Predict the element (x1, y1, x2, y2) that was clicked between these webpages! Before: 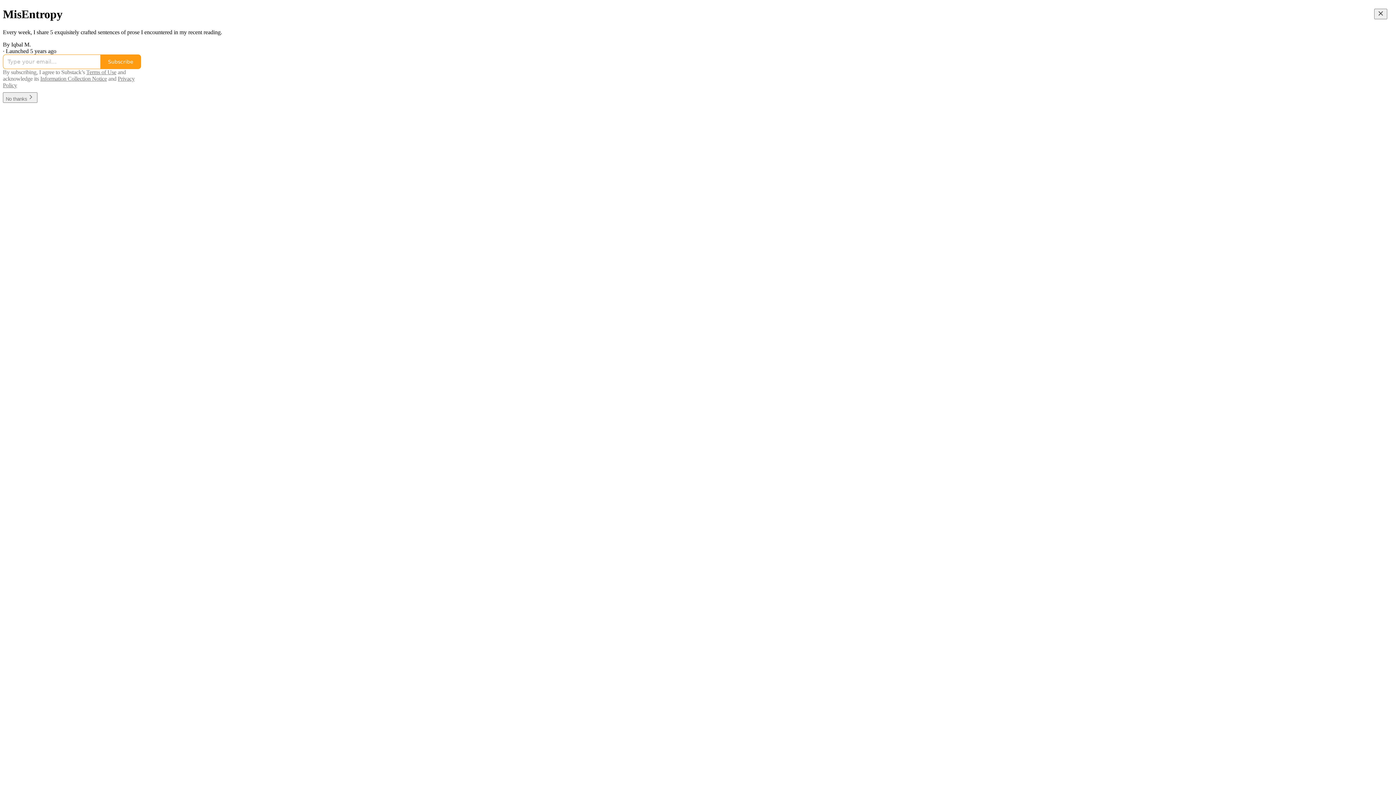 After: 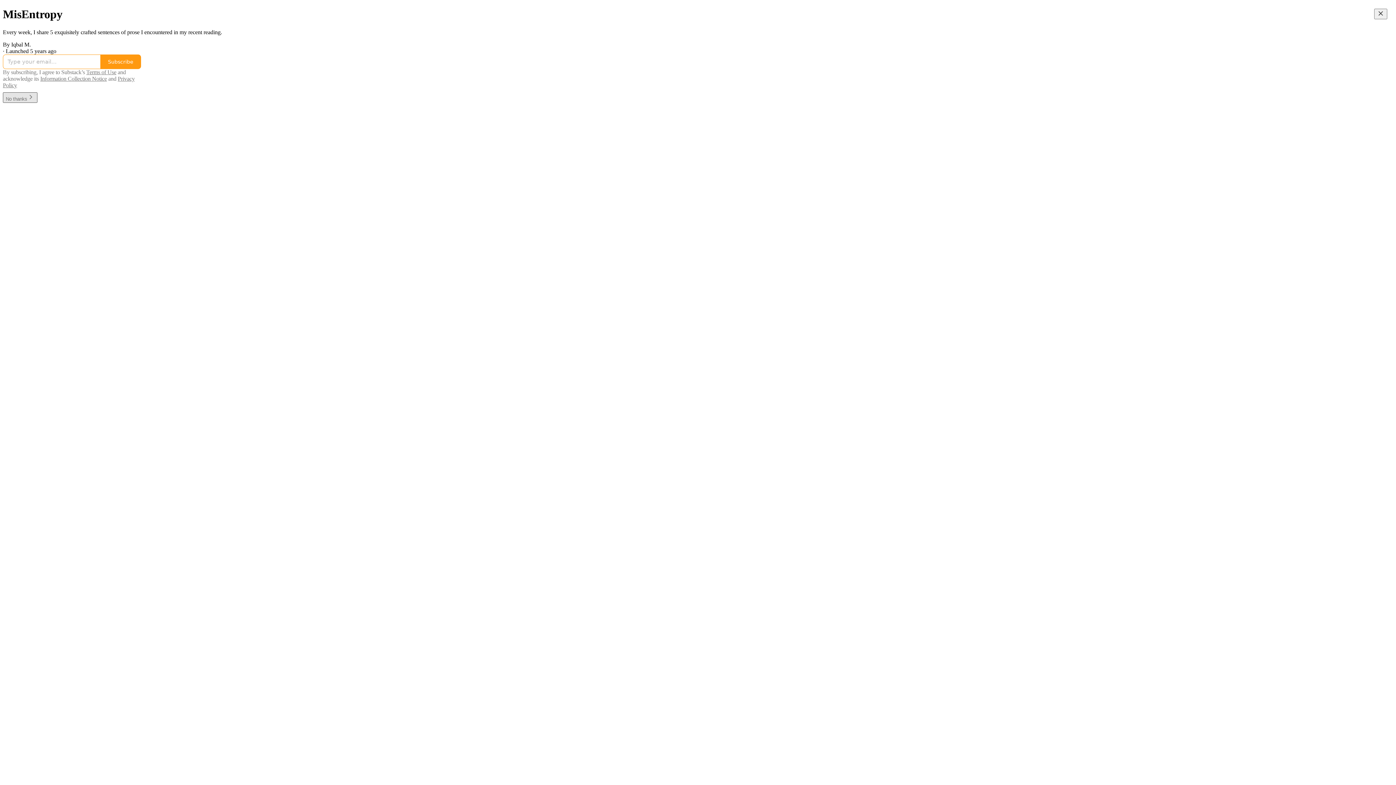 Action: bbox: (2, 92, 37, 102) label: No thanks